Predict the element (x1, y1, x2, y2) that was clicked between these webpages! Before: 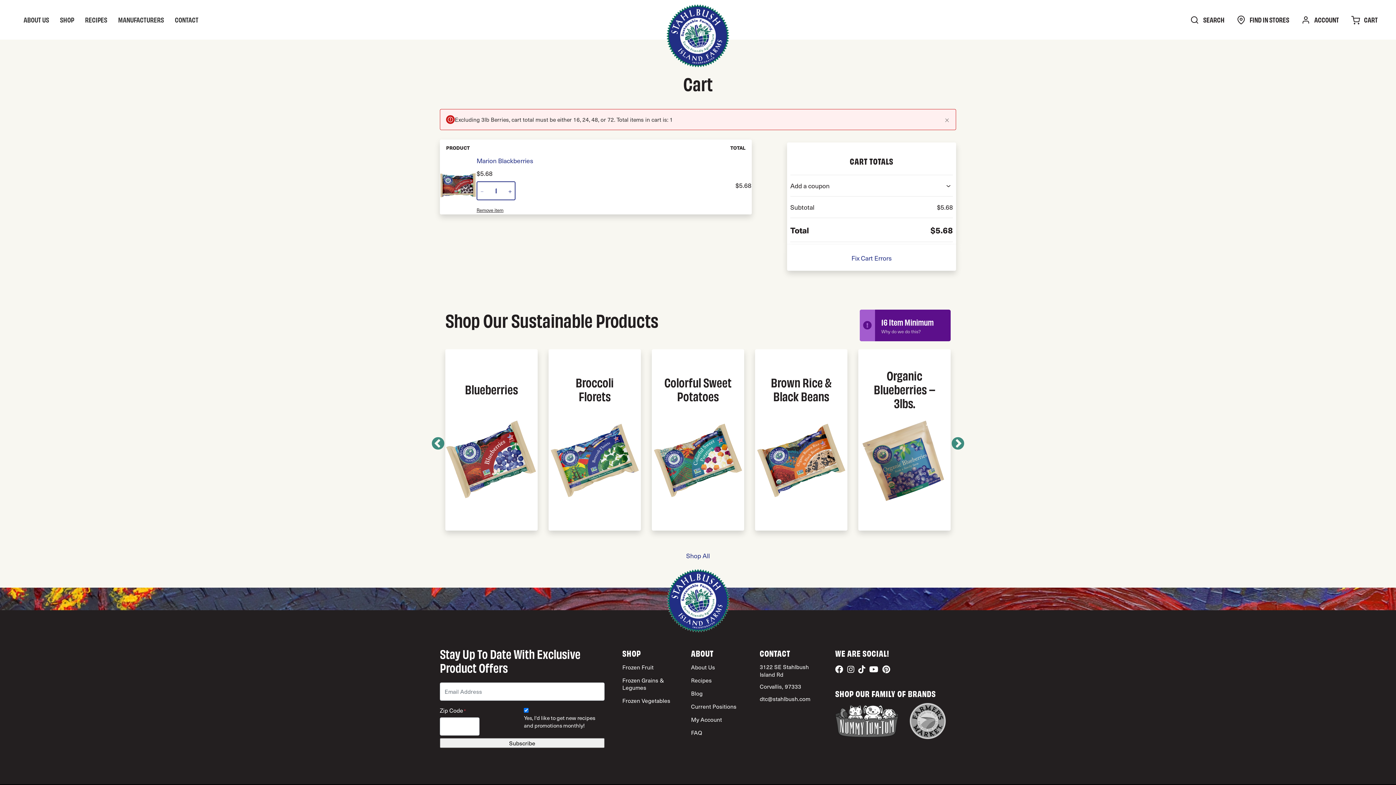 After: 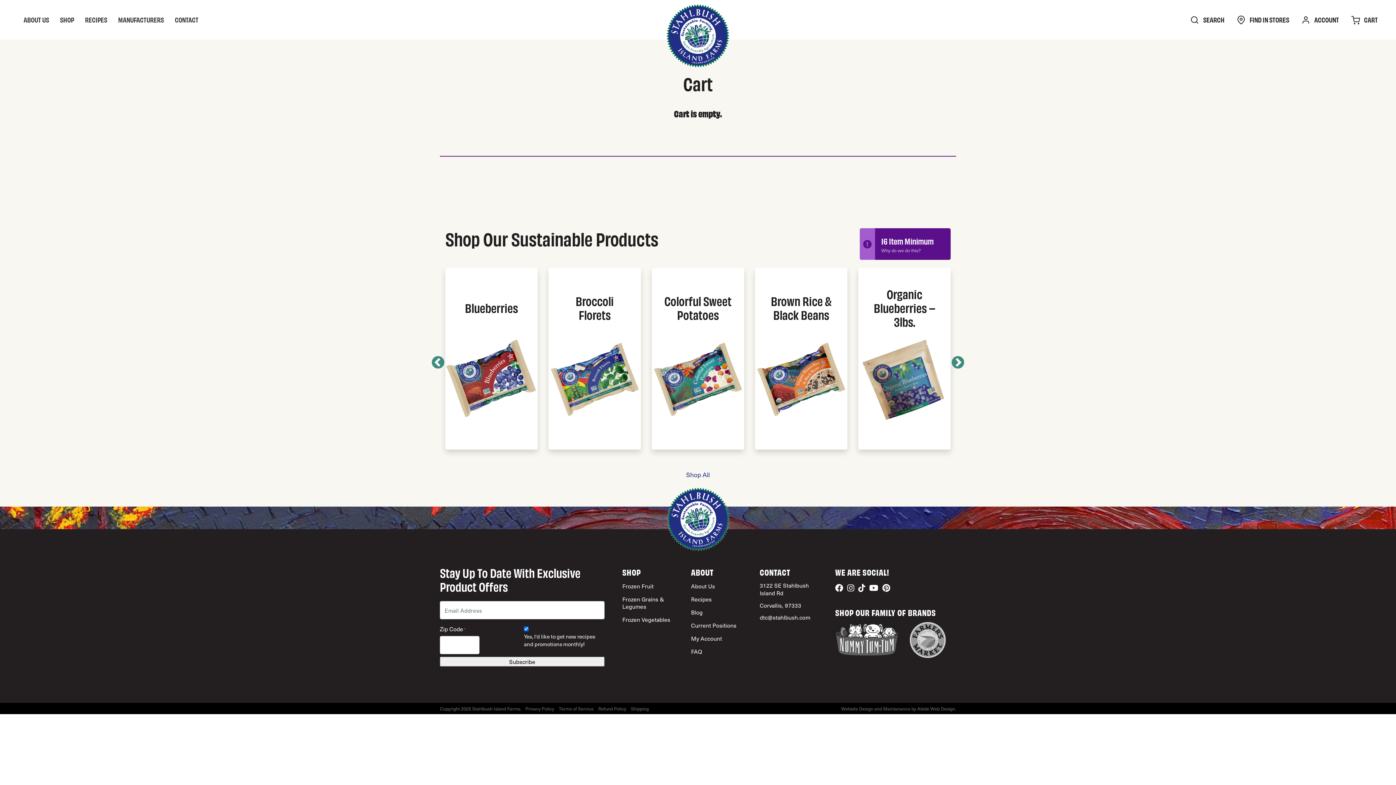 Action: bbox: (476, 206, 503, 213) label: Remove Marion Blackberries from cart